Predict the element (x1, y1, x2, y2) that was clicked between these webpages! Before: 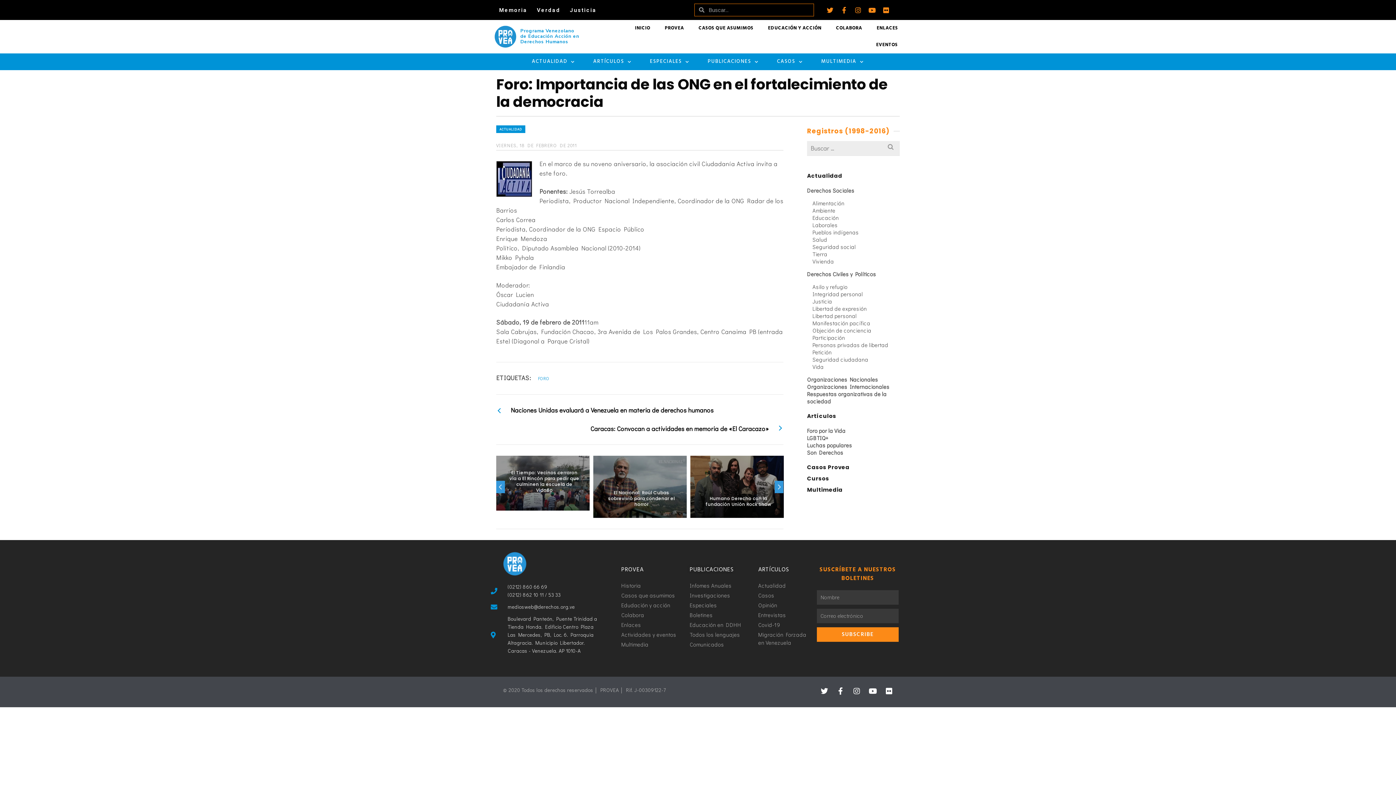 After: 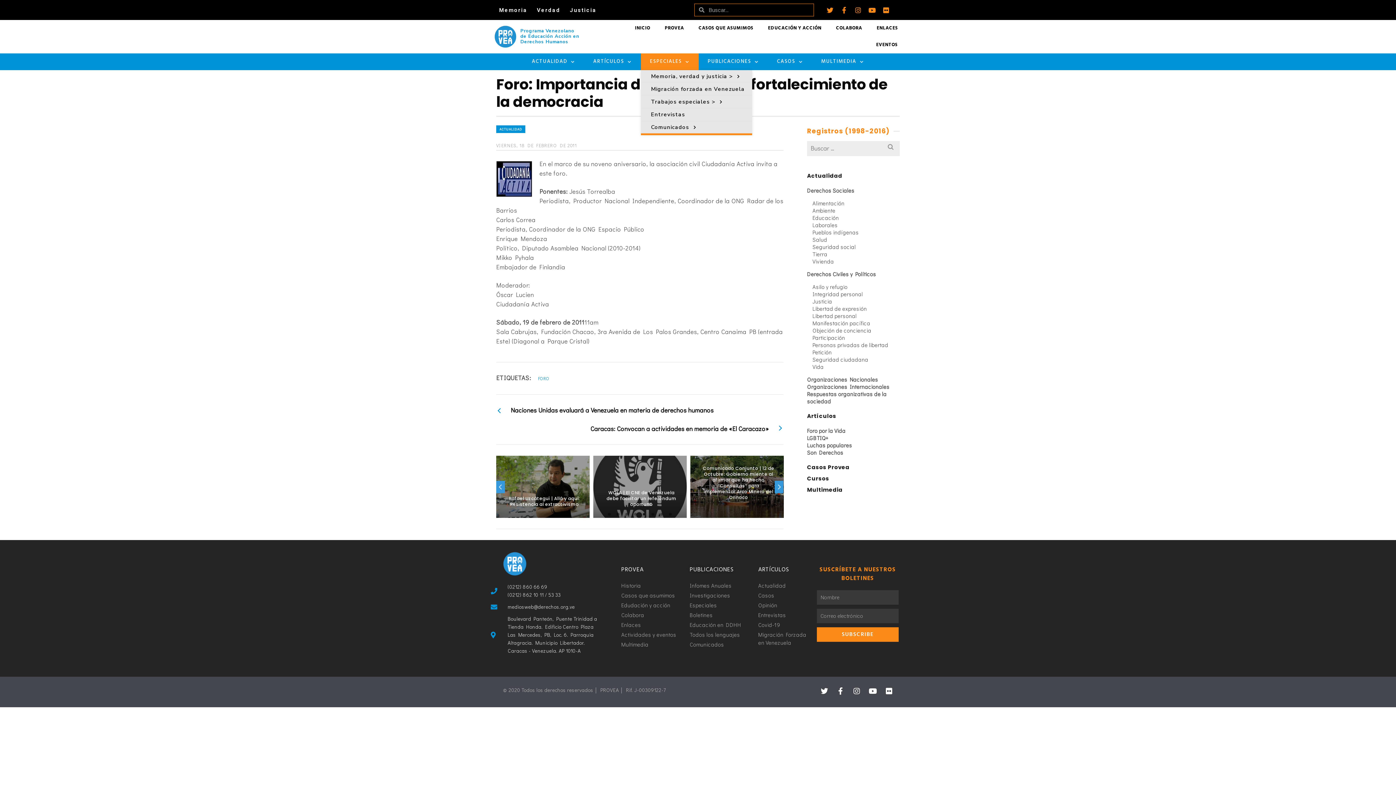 Action: bbox: (641, 53, 698, 70) label: ESPECIALES